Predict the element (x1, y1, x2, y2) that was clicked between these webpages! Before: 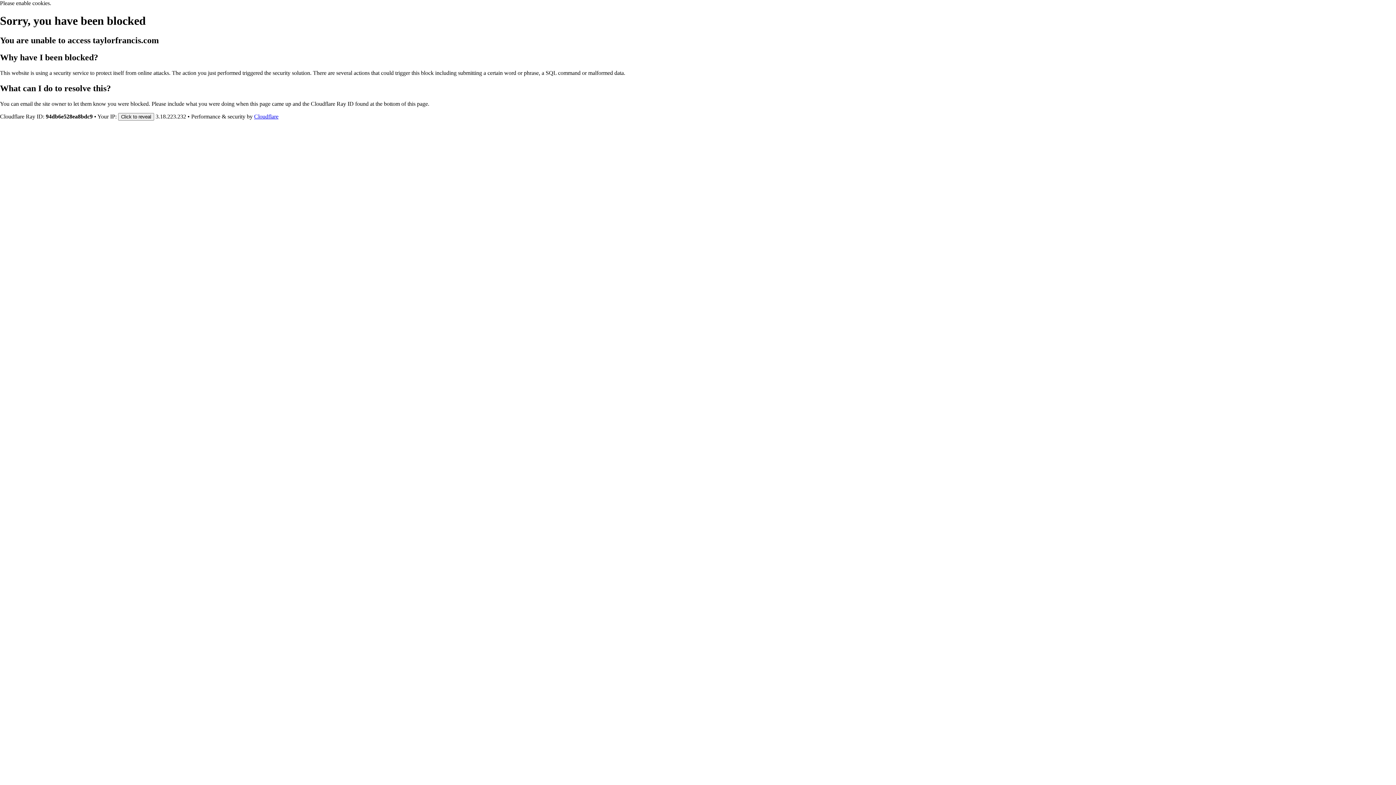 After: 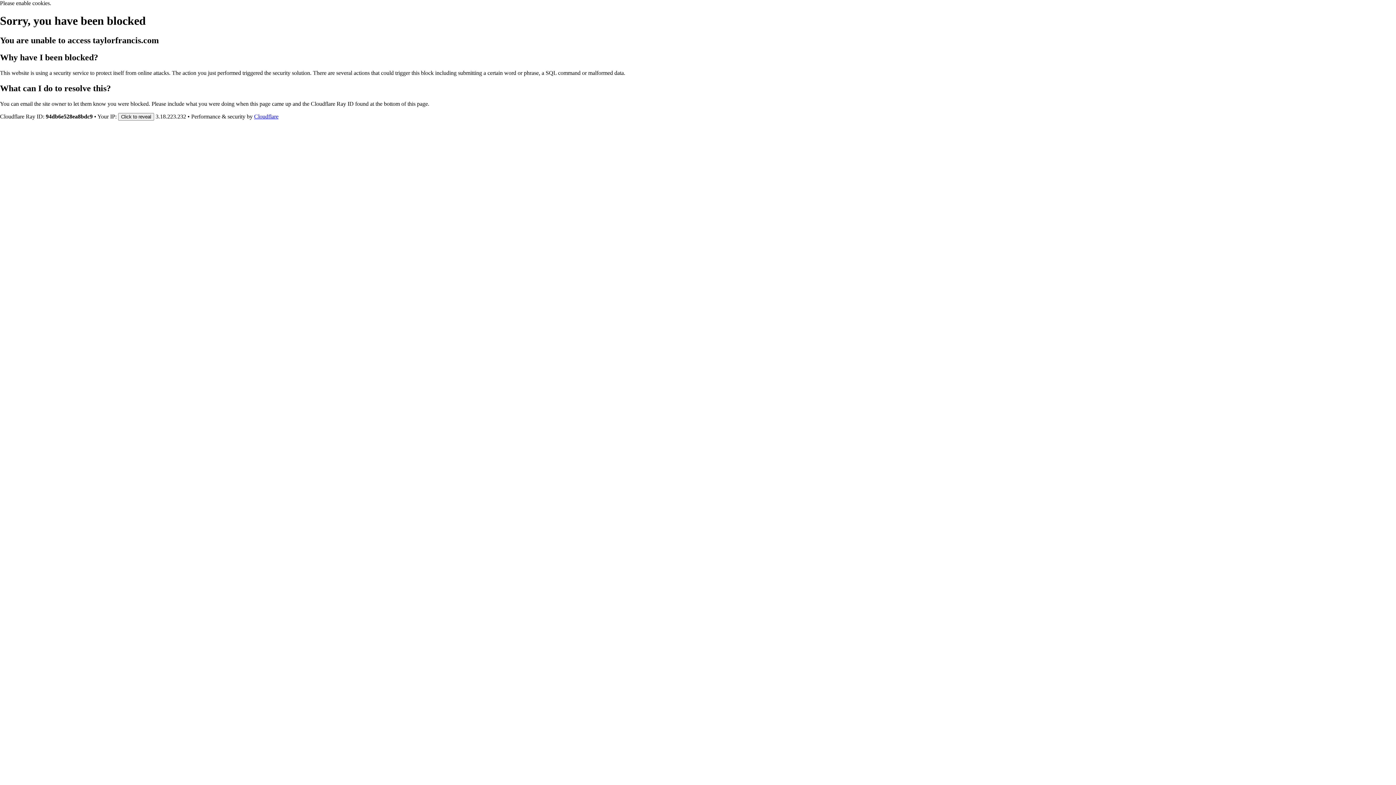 Action: label: Cloudflare bbox: (254, 113, 278, 119)